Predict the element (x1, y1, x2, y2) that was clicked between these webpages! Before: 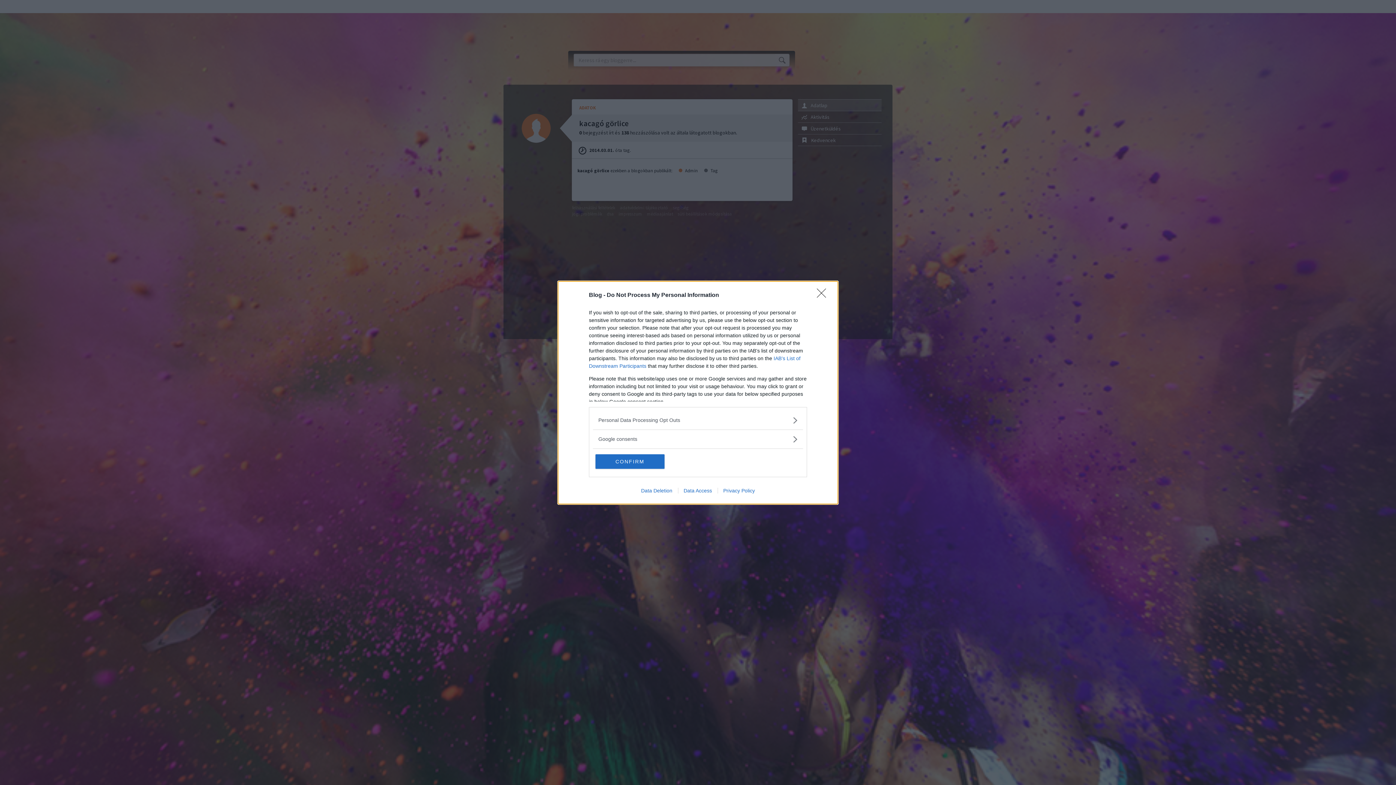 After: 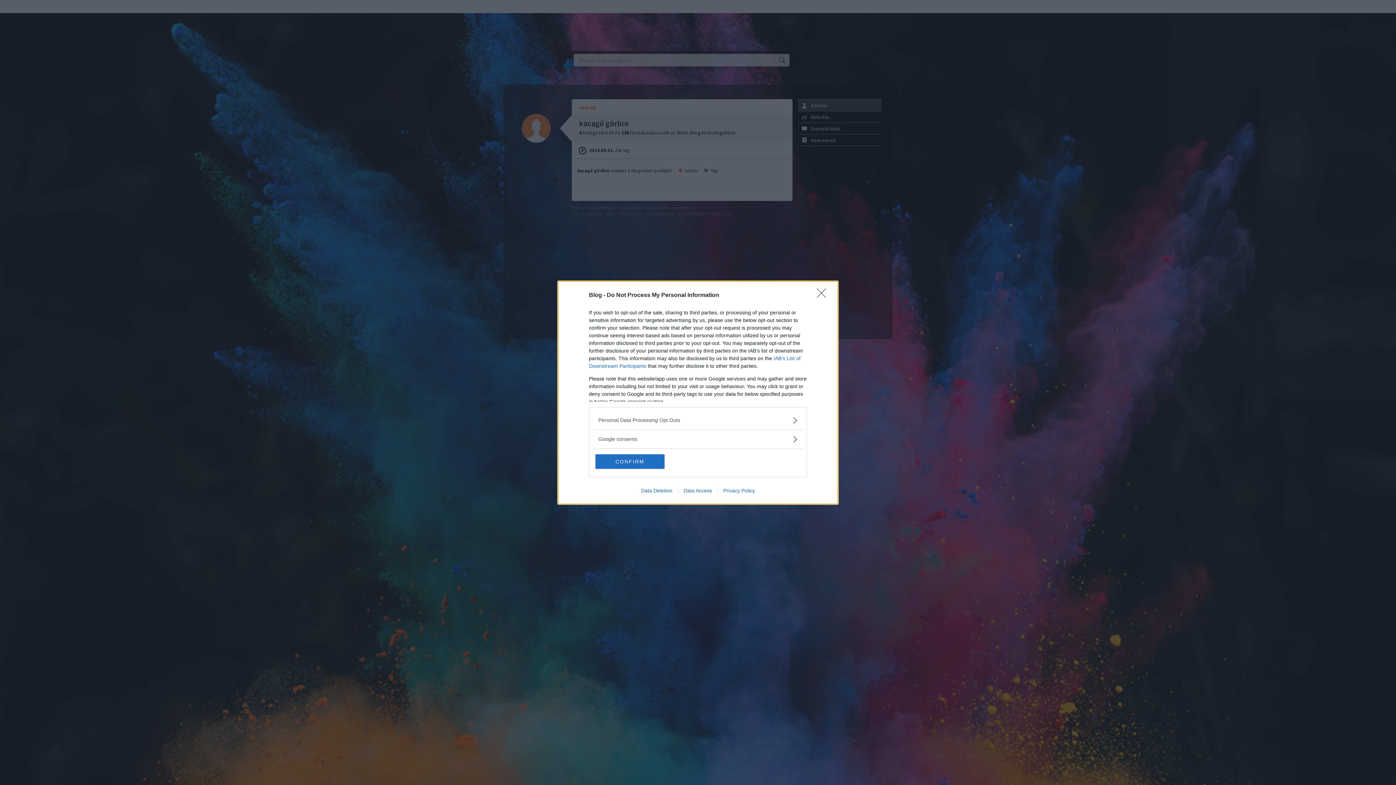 Action: bbox: (678, 487, 717, 493) label: Data Access